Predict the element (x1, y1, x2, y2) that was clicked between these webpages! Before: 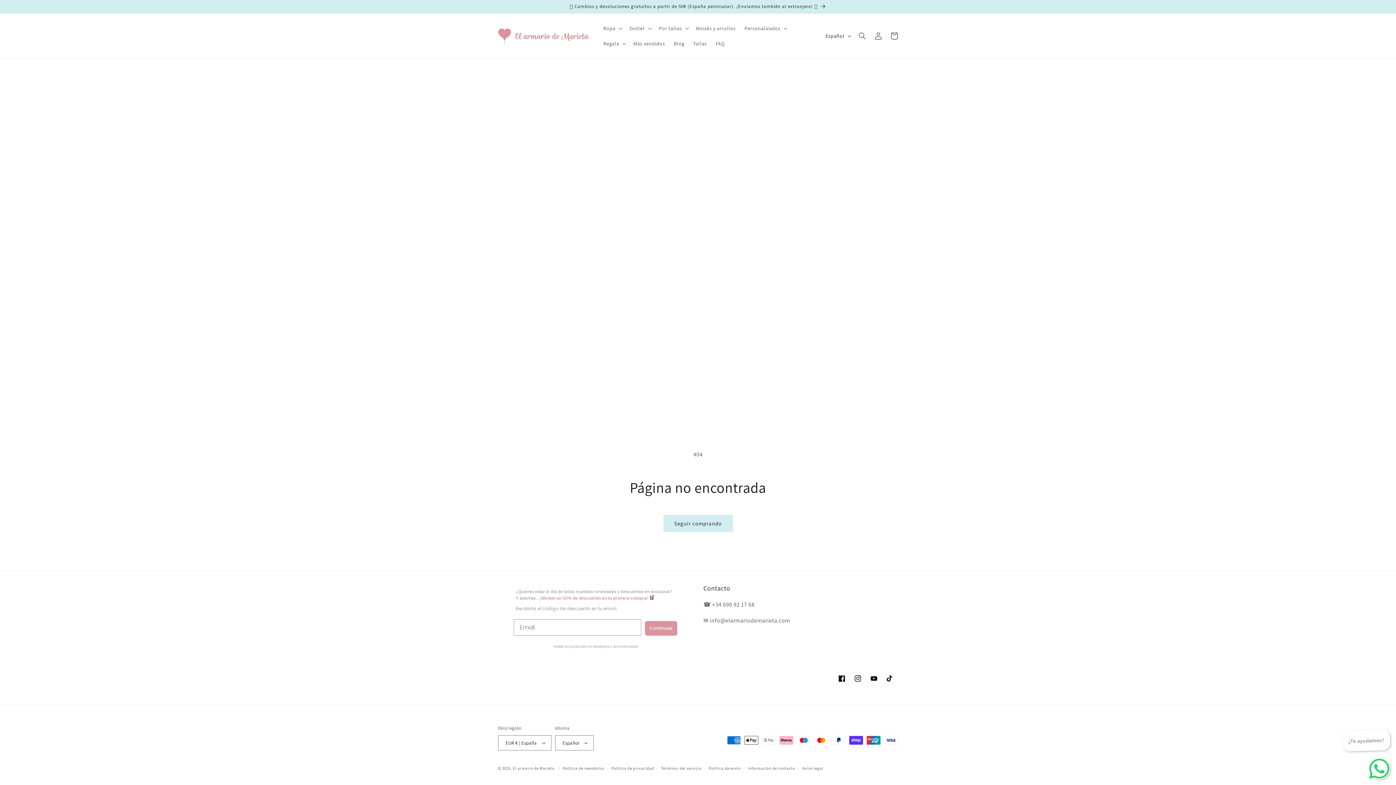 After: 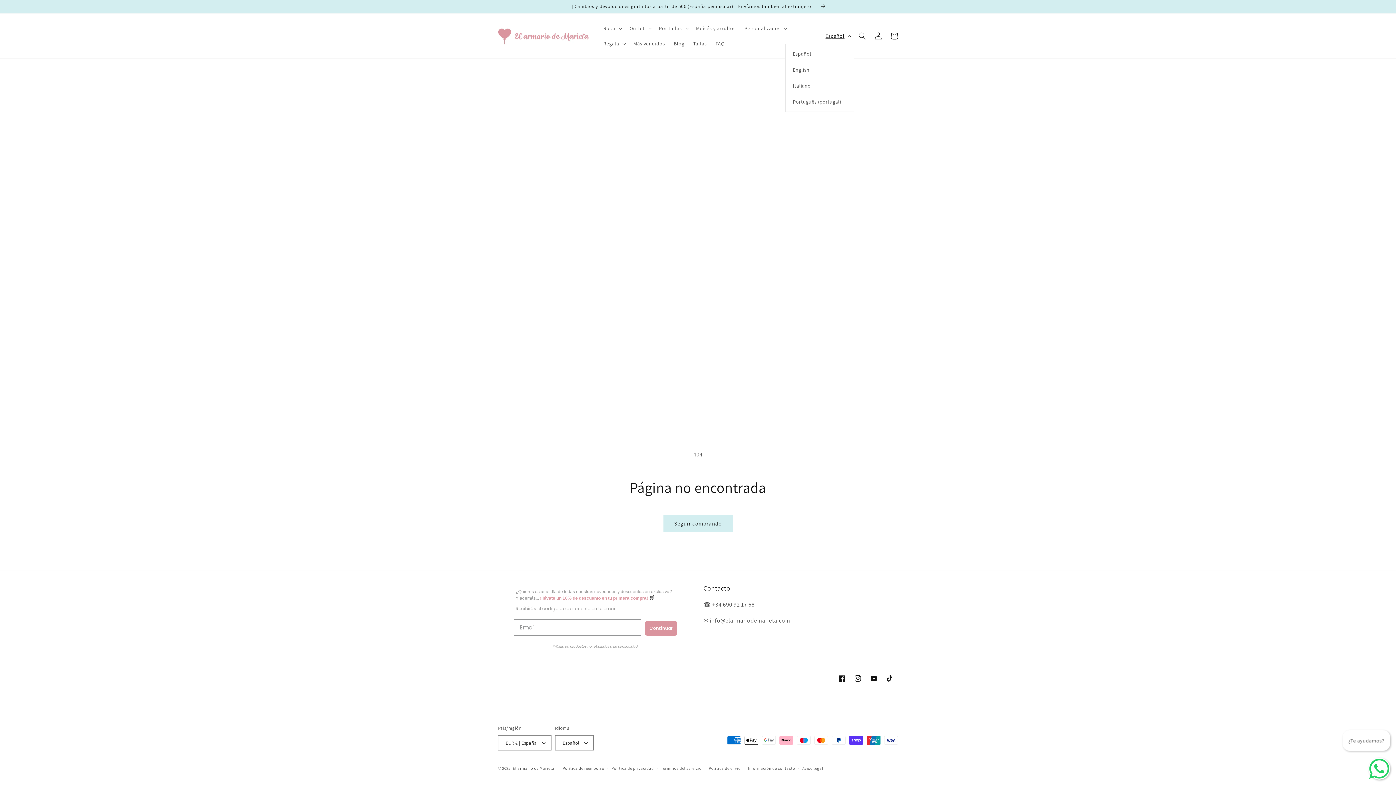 Action: label: Español bbox: (821, 28, 854, 43)